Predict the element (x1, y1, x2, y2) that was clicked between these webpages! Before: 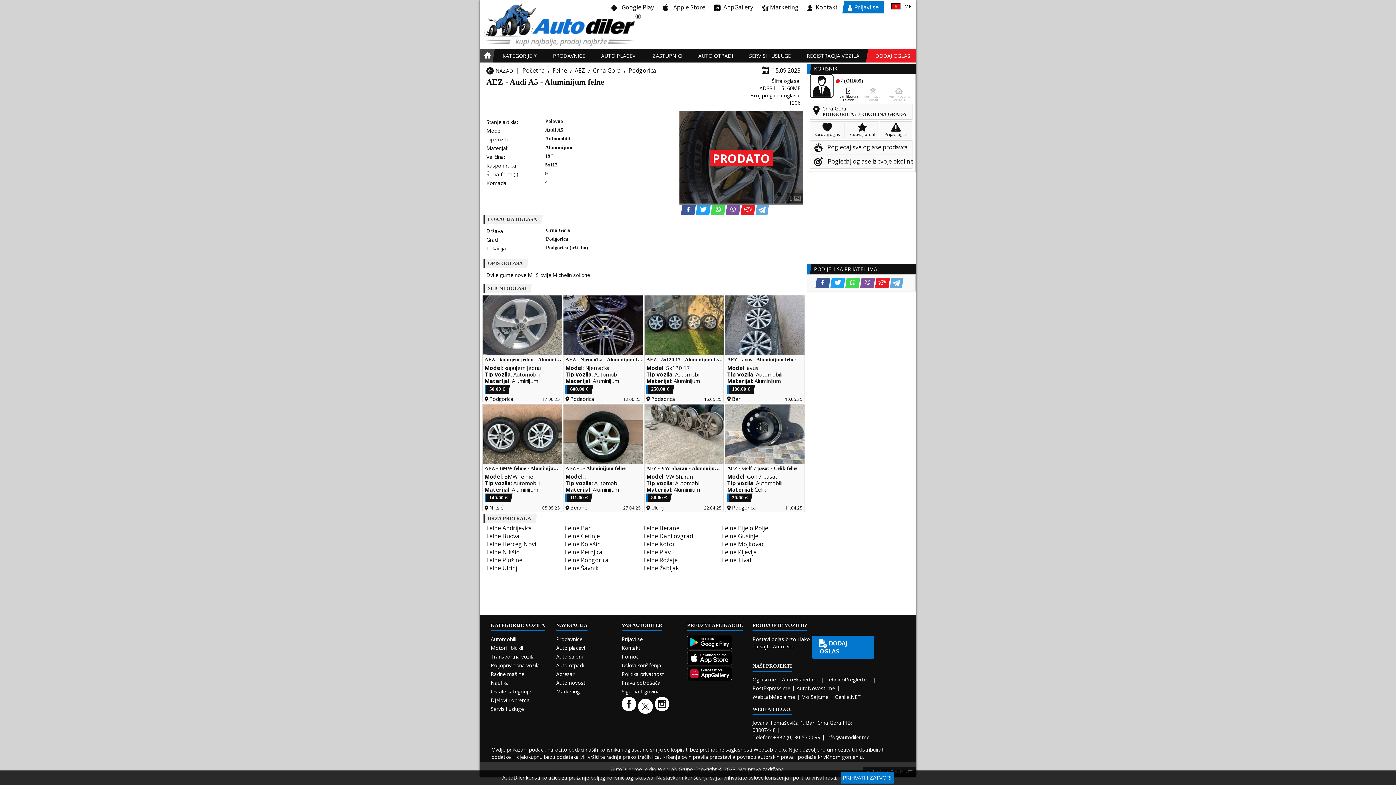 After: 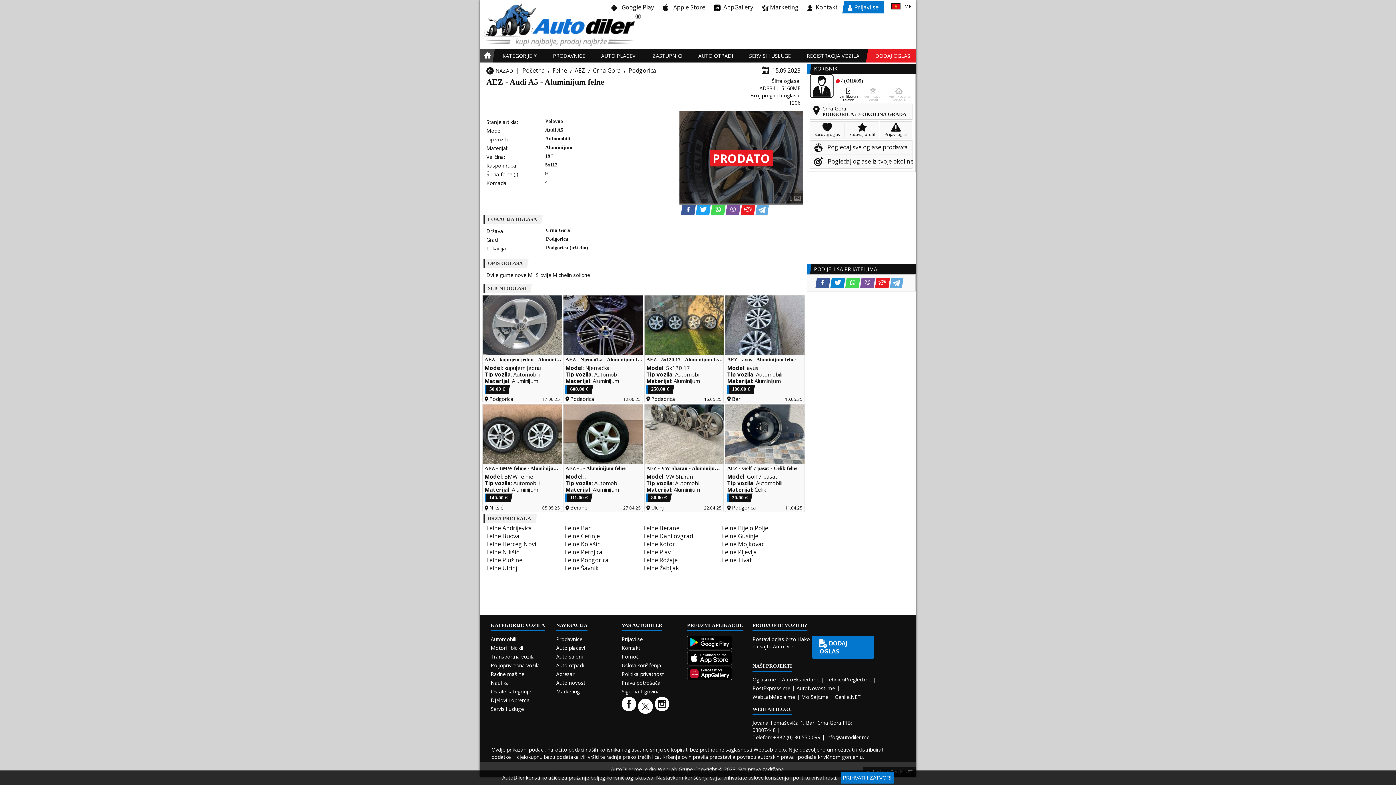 Action: label: Twitter share bbox: (832, 277, 844, 288)